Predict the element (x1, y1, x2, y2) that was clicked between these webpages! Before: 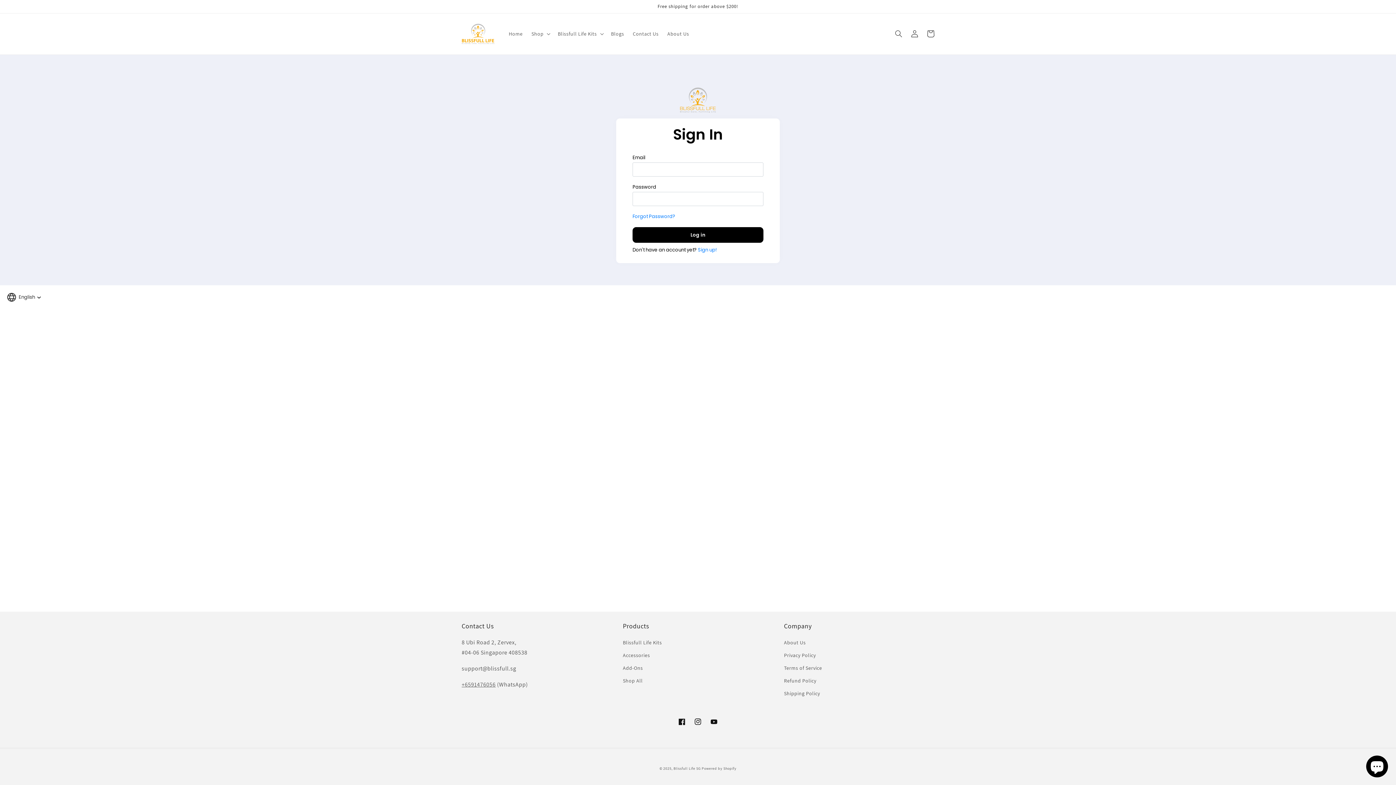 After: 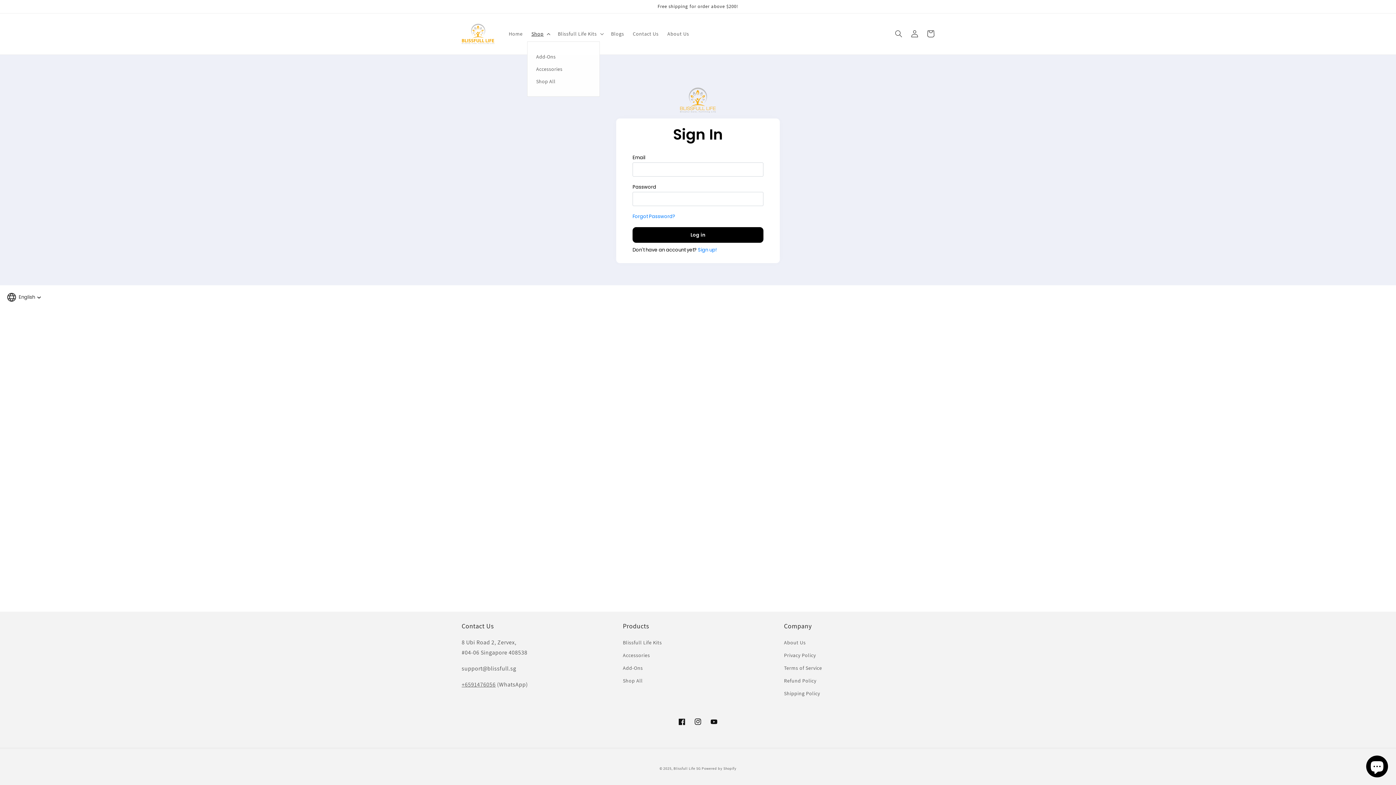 Action: label: Shop bbox: (527, 26, 553, 41)